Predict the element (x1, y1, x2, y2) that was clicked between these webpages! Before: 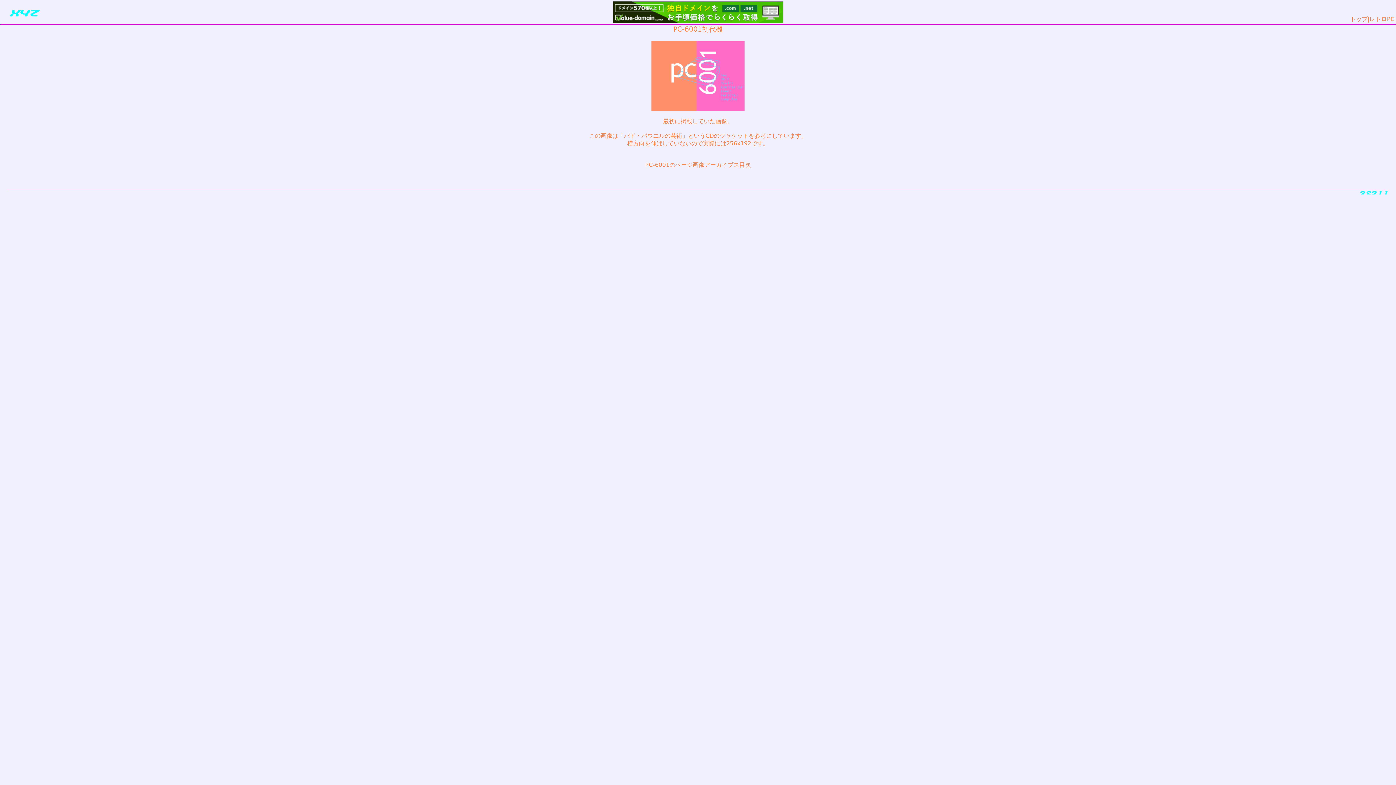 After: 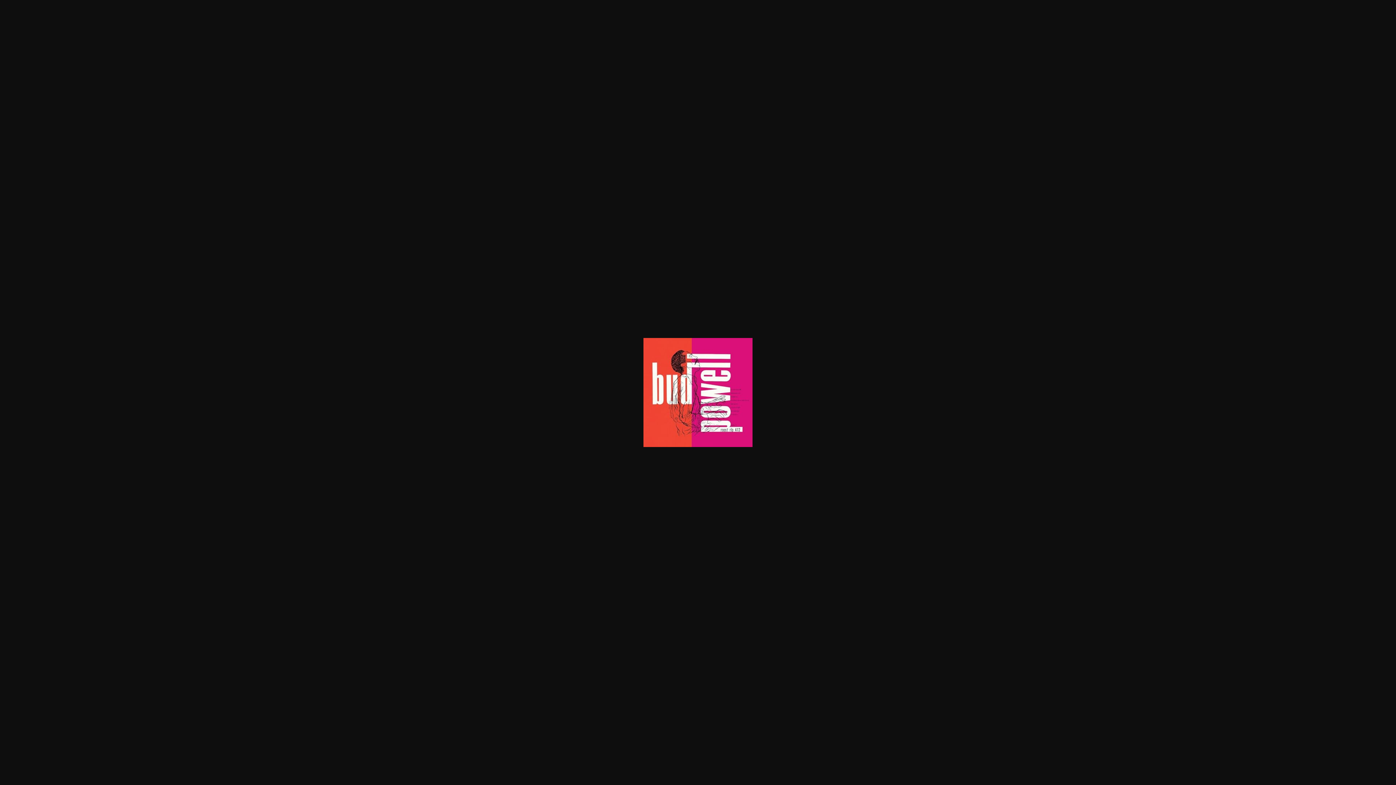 Action: bbox: (624, 132, 682, 139) label: バド・パウエルの芸術